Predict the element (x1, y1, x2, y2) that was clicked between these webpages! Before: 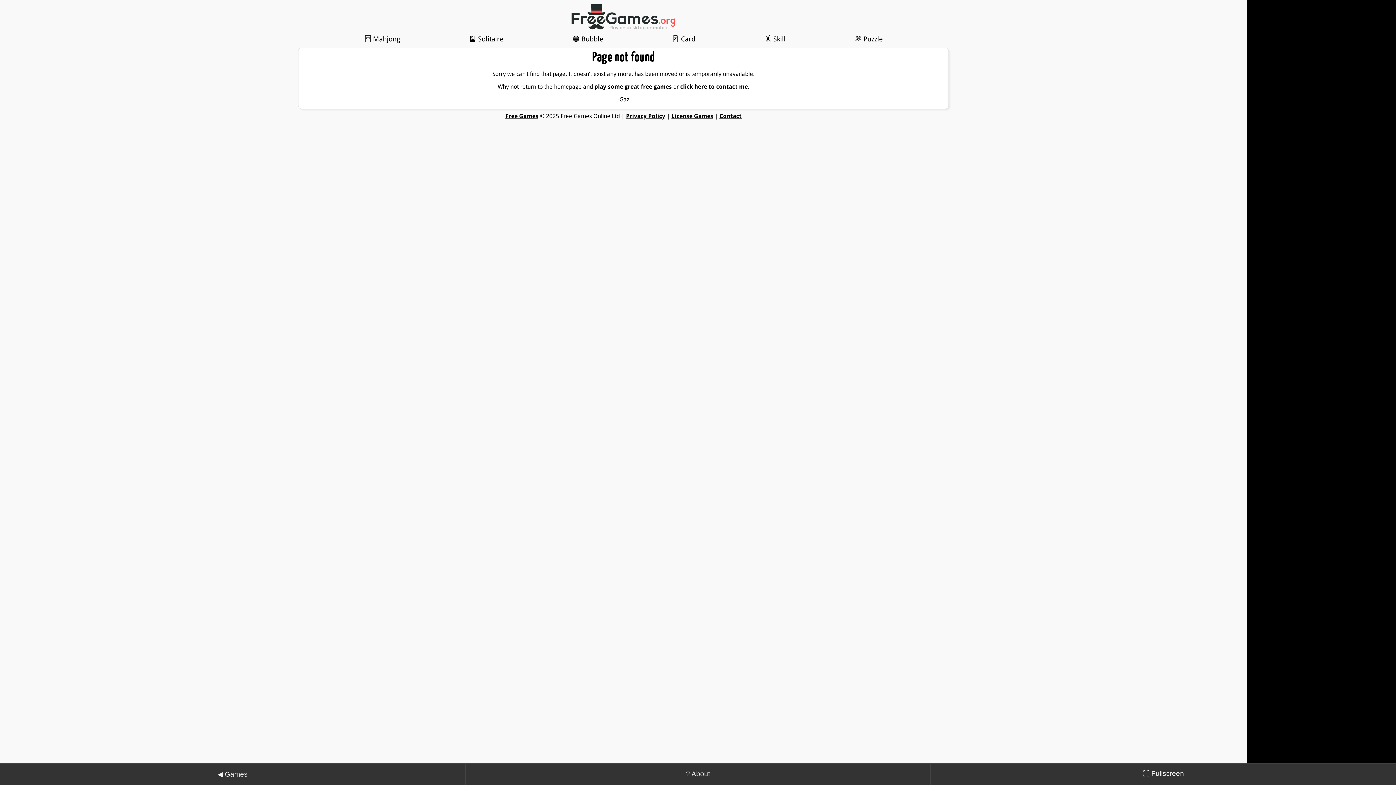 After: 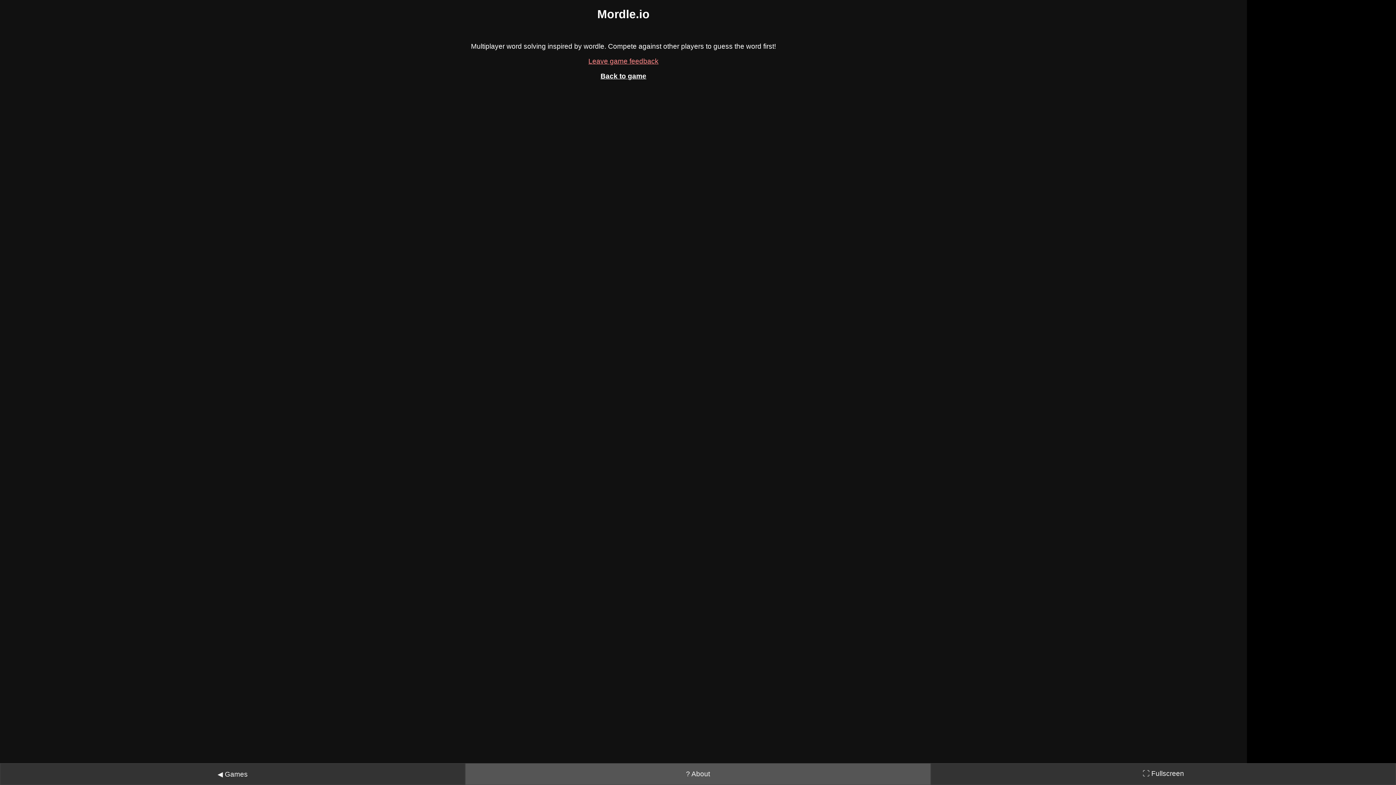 Action: bbox: (465, 763, 930, 785) label: ? About